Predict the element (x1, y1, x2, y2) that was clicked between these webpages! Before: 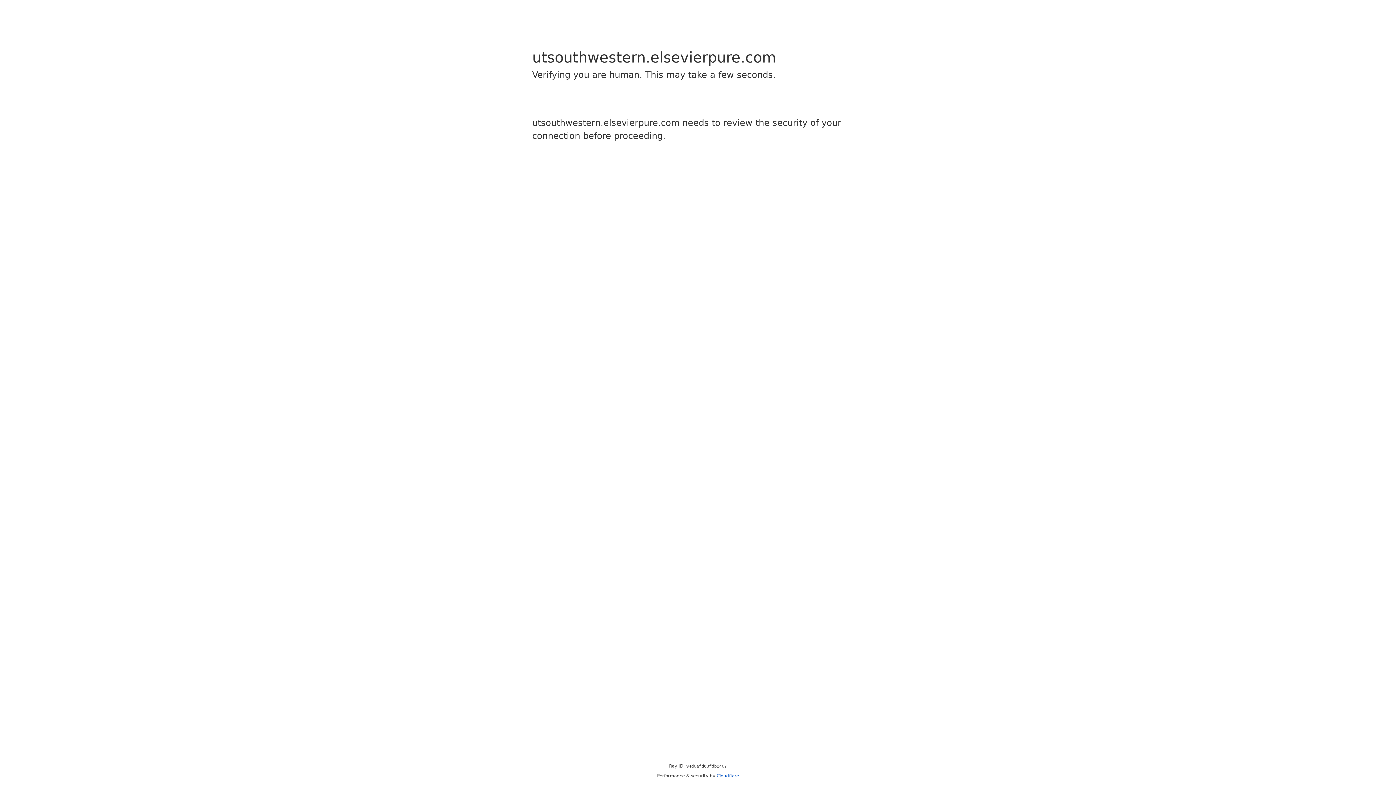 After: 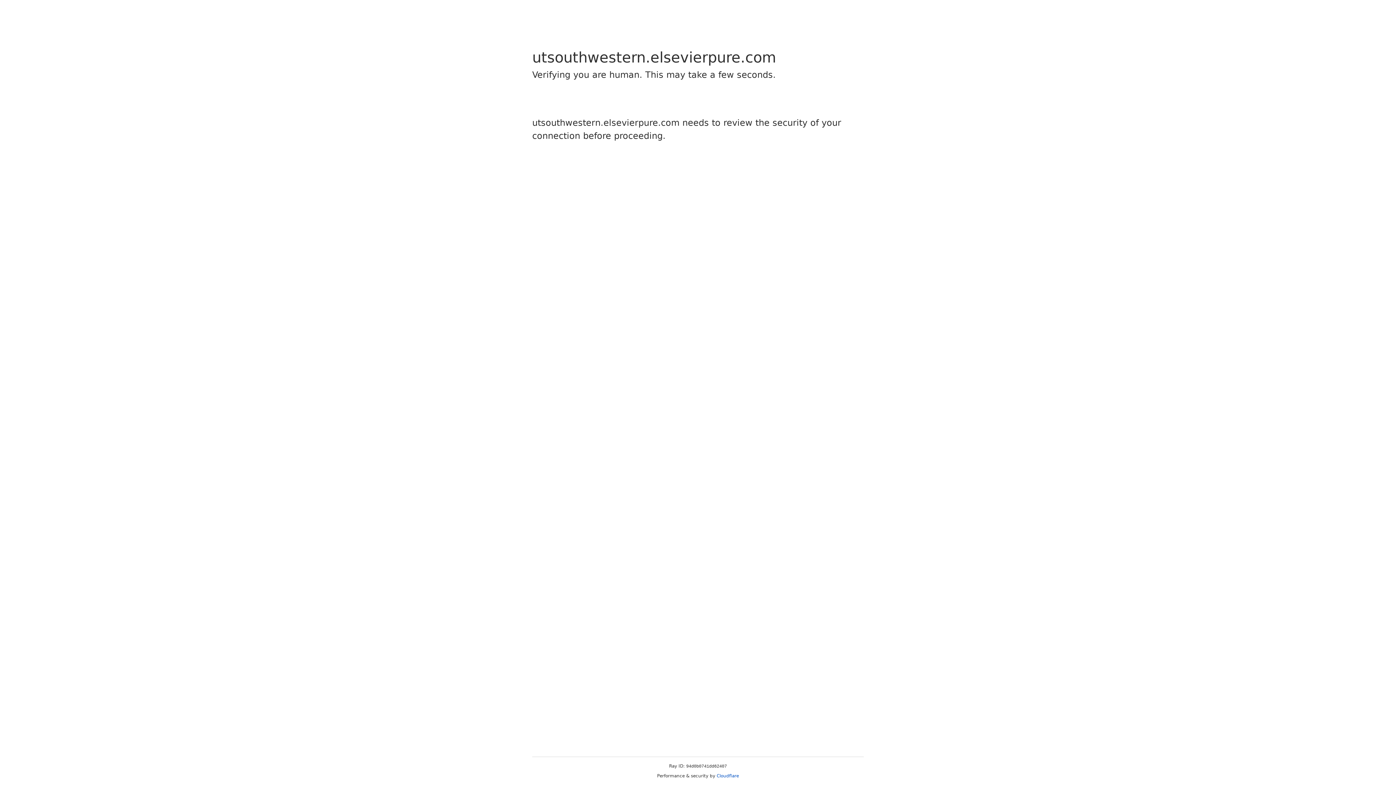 Action: label: Cloudflare bbox: (716, 773, 739, 778)